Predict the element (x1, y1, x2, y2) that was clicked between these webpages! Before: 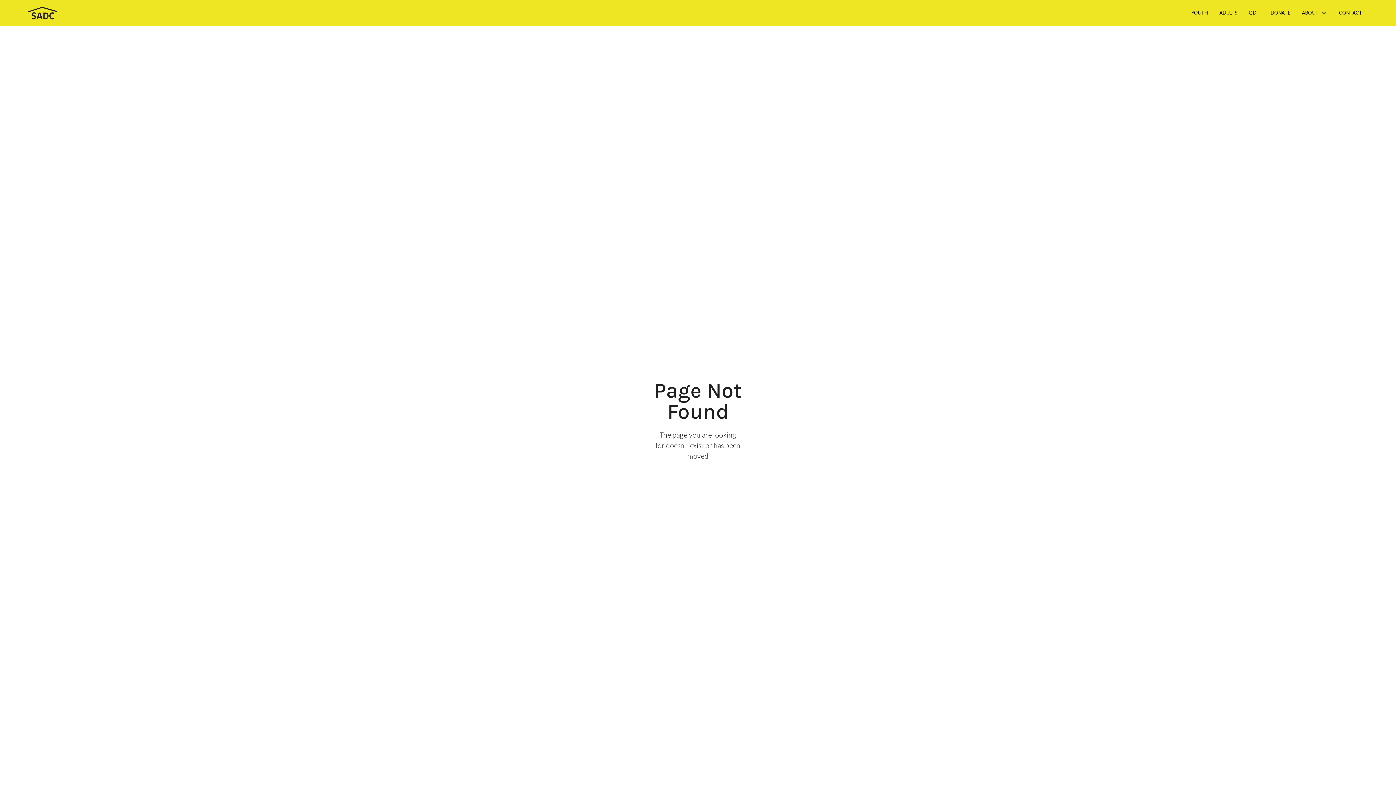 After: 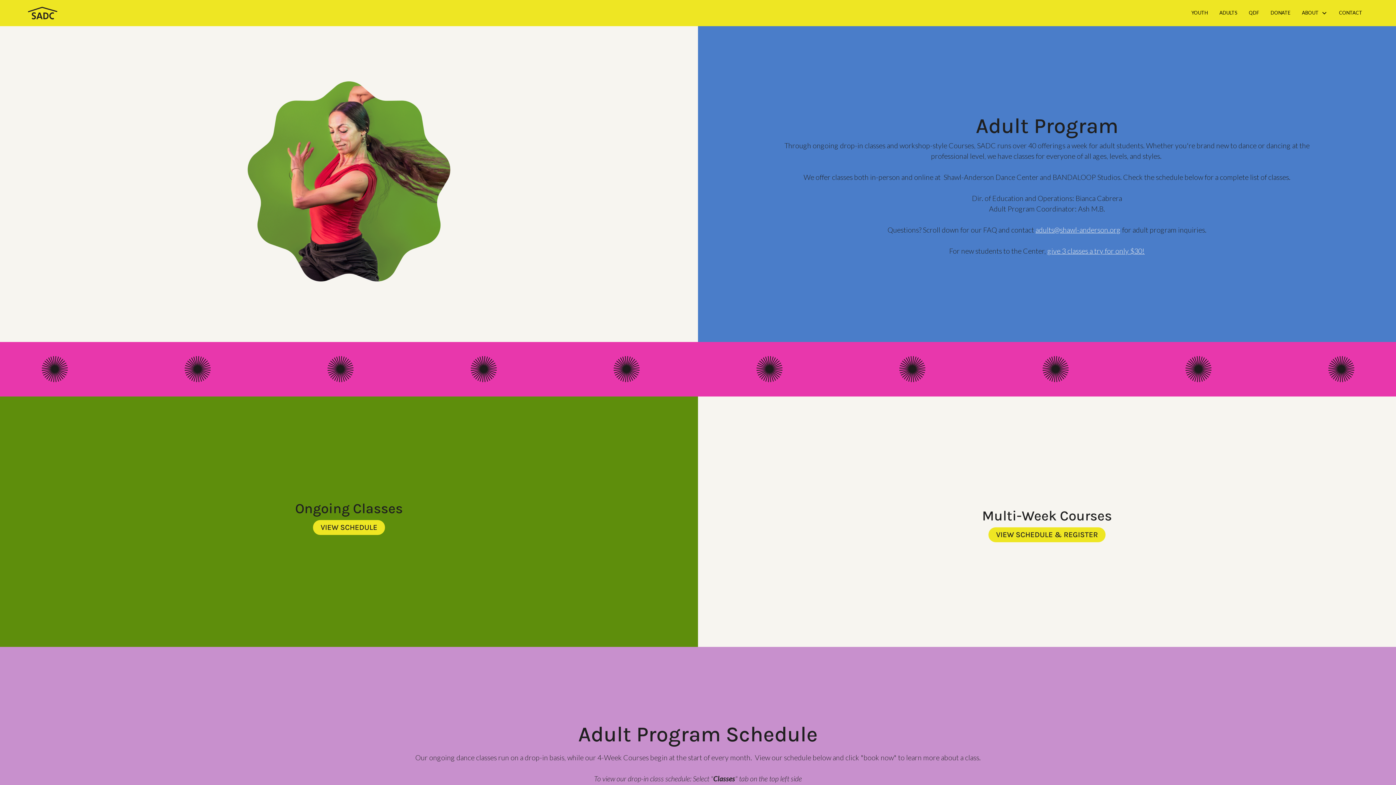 Action: label: ADULTS bbox: (1213, 7, 1243, 18)